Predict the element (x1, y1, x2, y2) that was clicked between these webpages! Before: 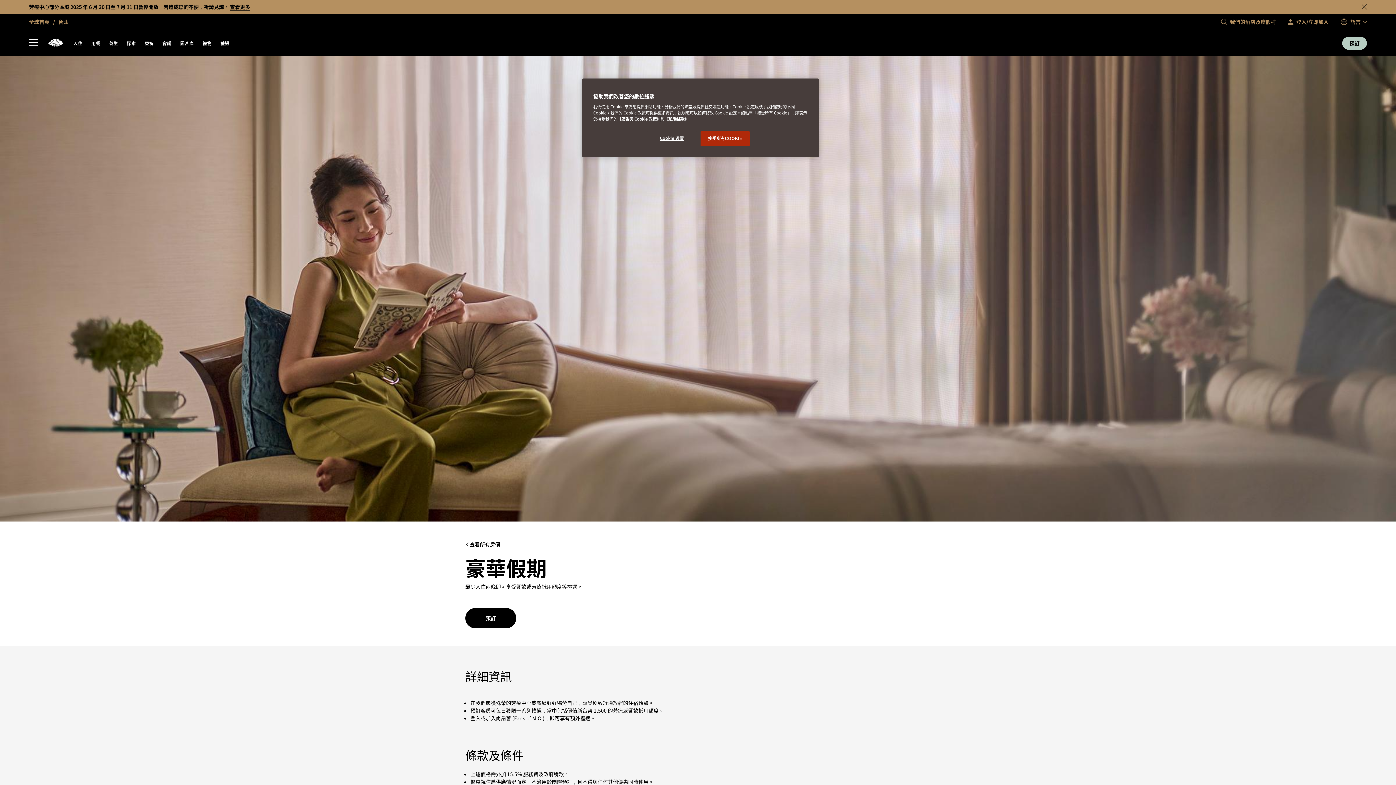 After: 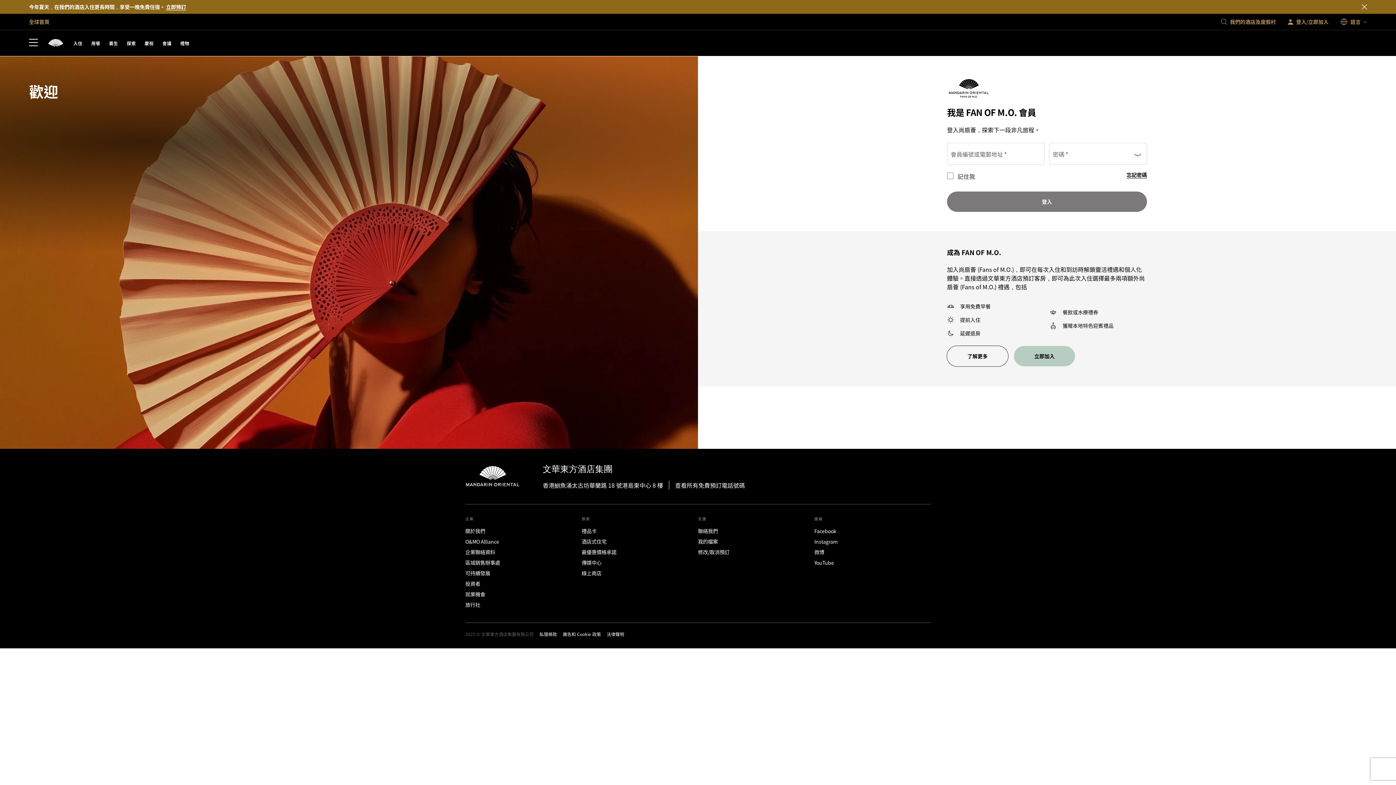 Action: label: 登入/立即加入 bbox: (1287, 18, 1328, 25)